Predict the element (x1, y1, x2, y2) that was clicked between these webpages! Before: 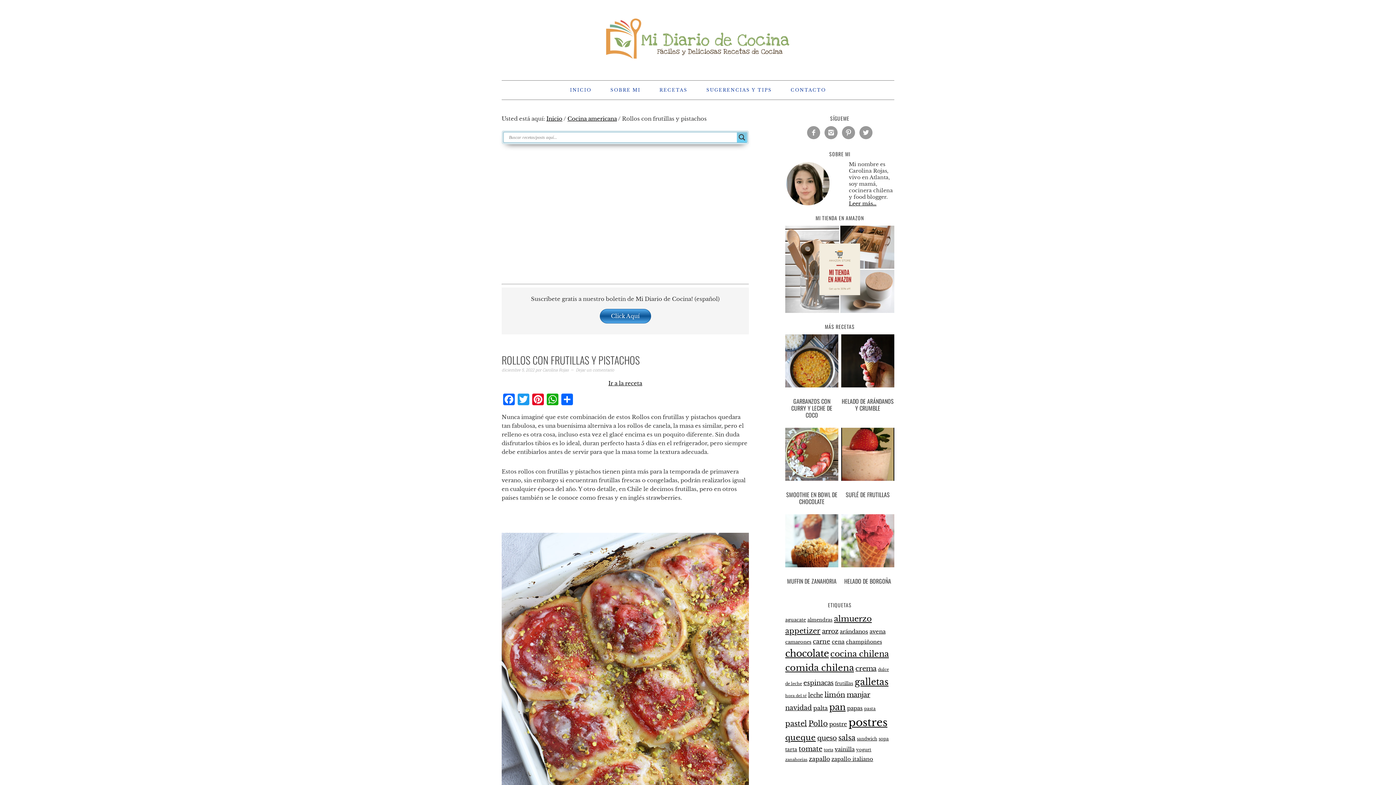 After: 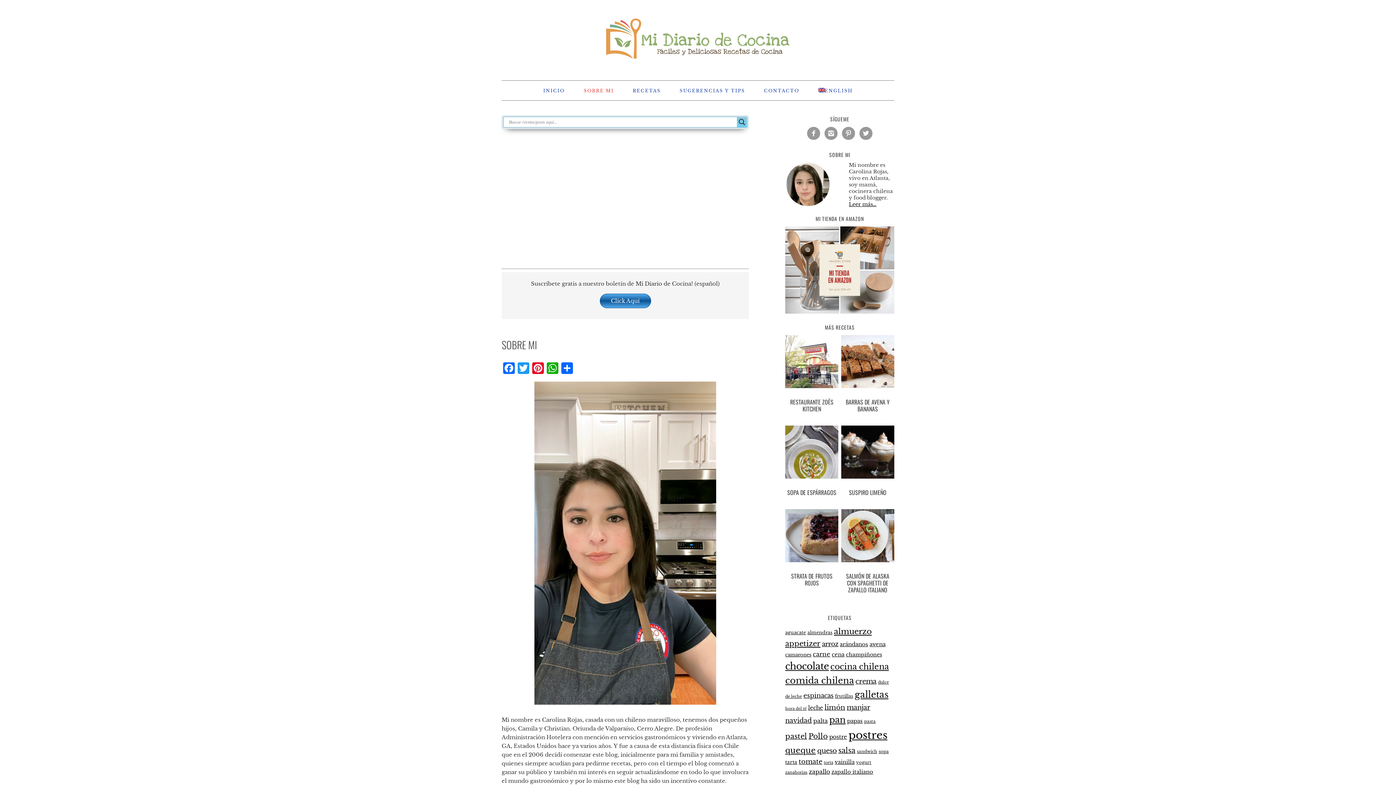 Action: bbox: (601, 80, 649, 99) label: SOBRE MI